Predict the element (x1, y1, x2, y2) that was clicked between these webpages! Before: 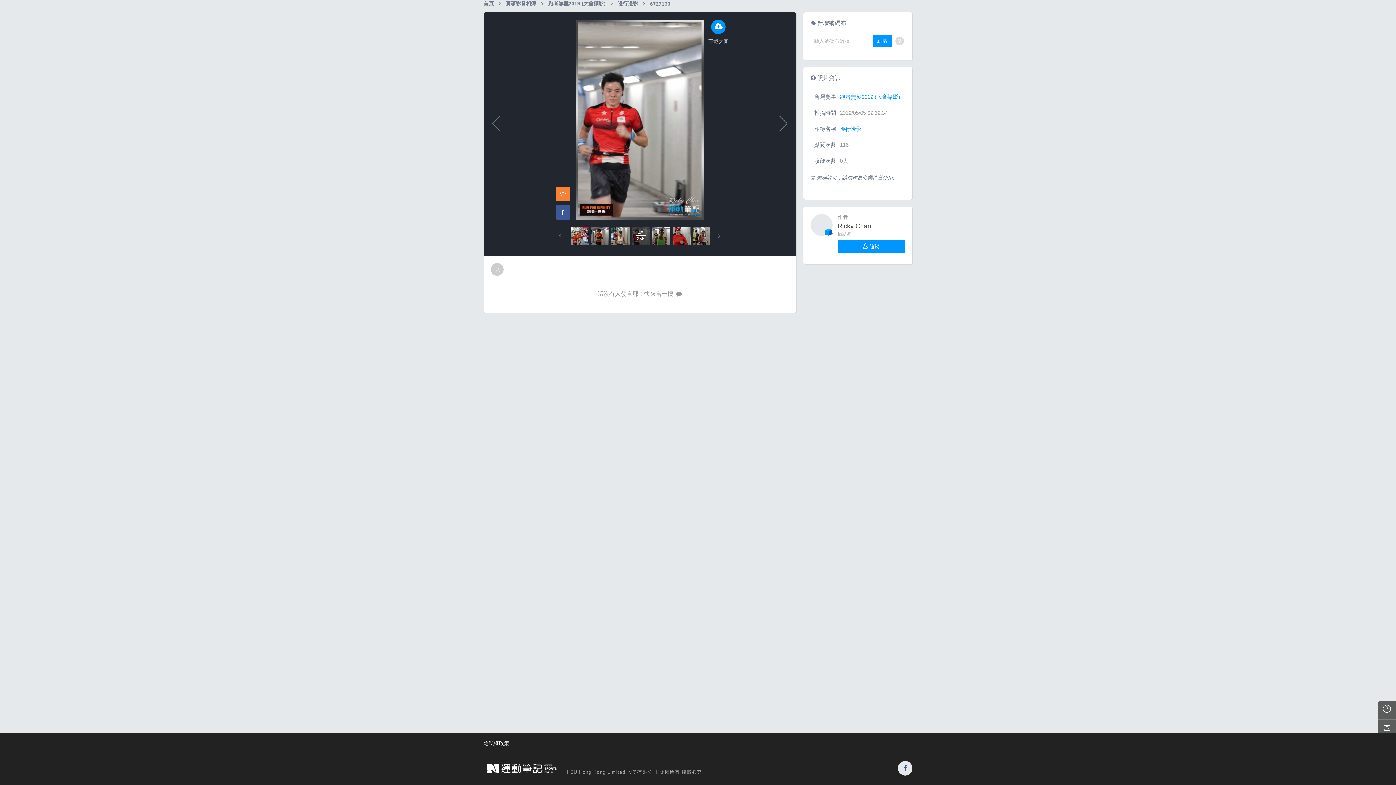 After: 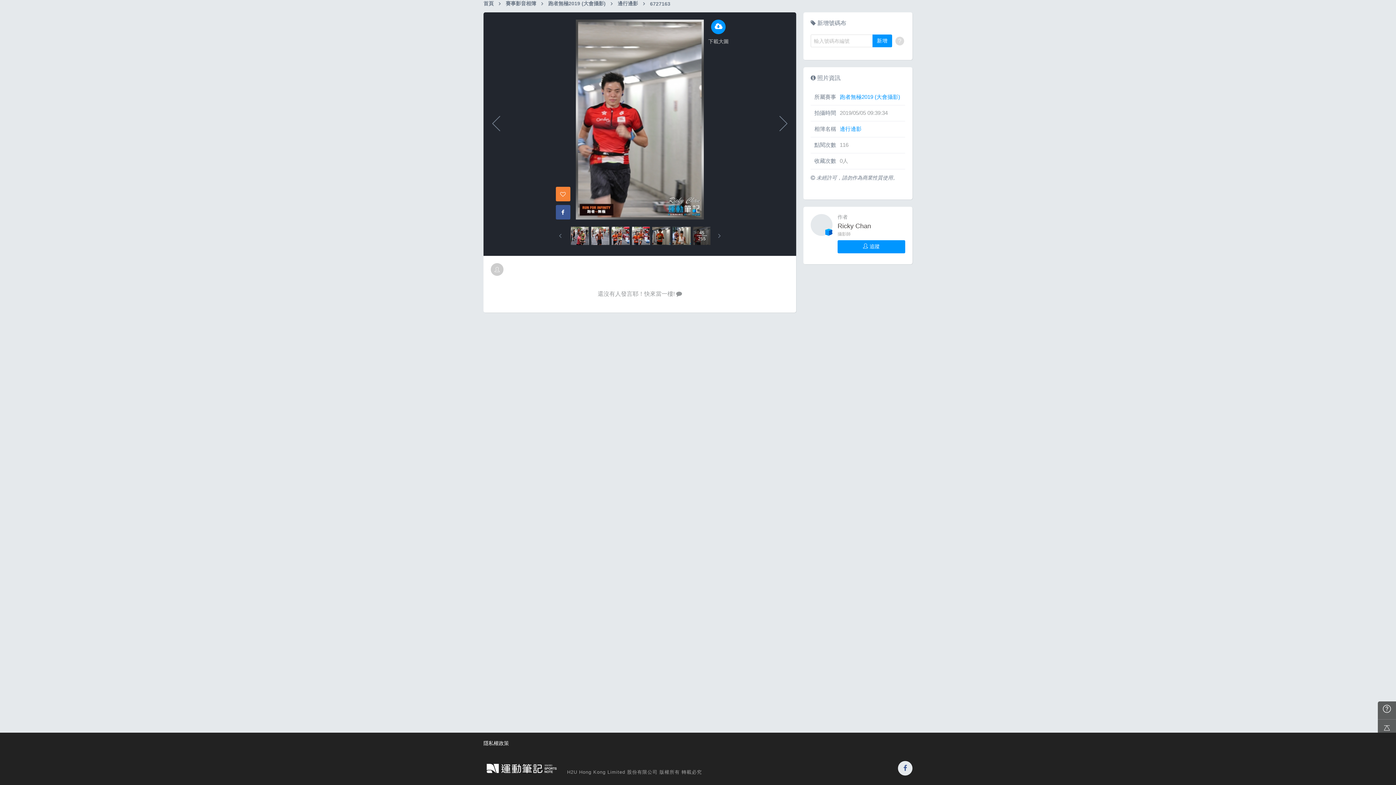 Action: label: previous bbox: (556, 231, 563, 240)